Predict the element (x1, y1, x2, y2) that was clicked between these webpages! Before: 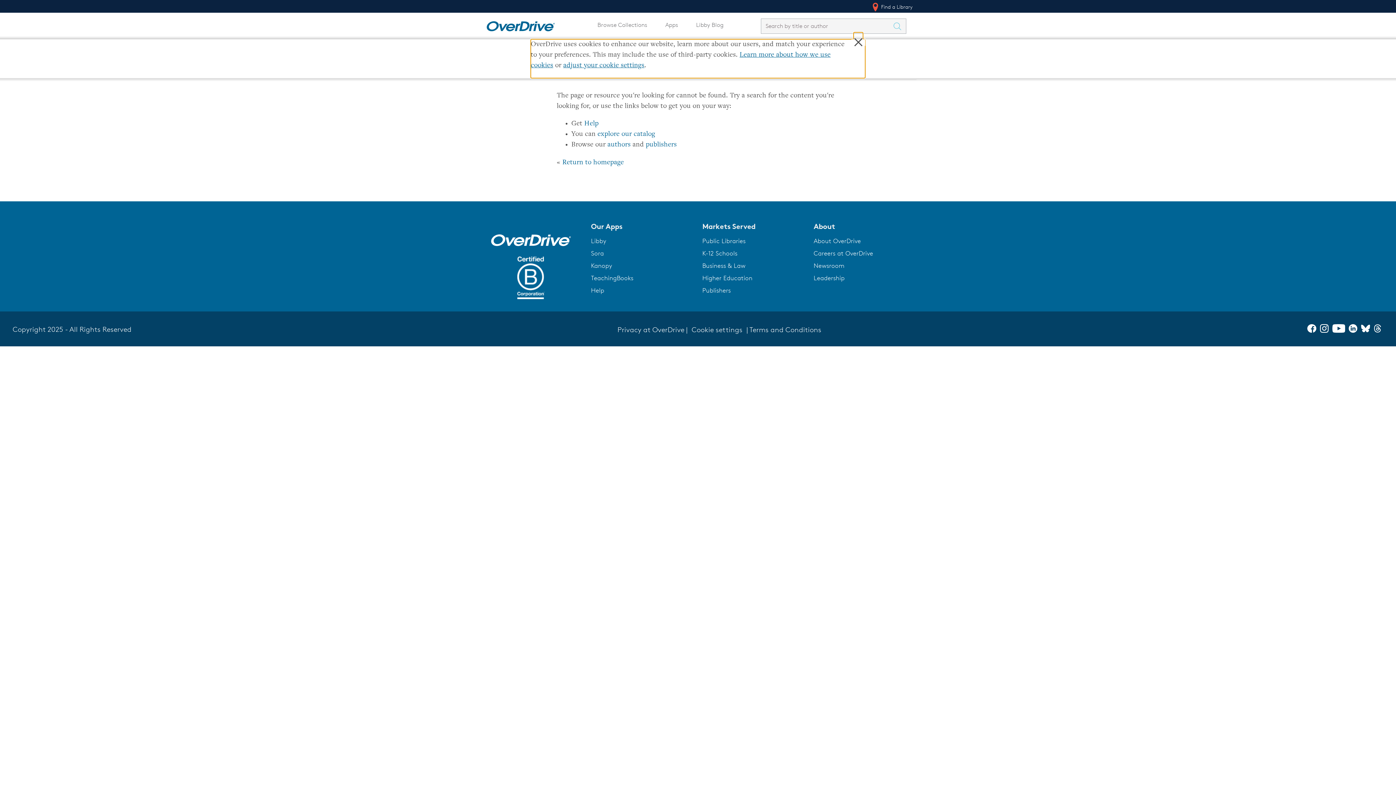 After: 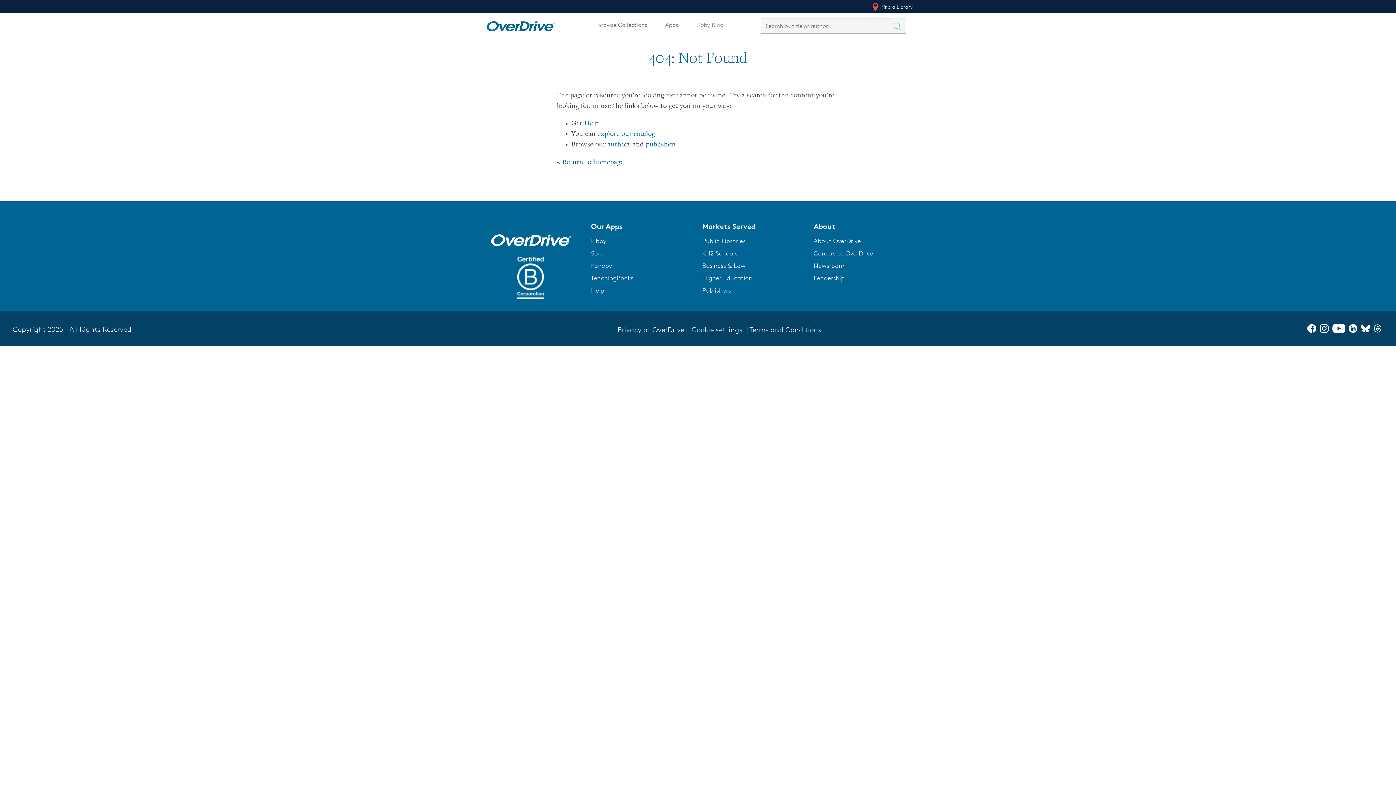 Action: label: Public Libraries bbox: (702, 237, 745, 244)